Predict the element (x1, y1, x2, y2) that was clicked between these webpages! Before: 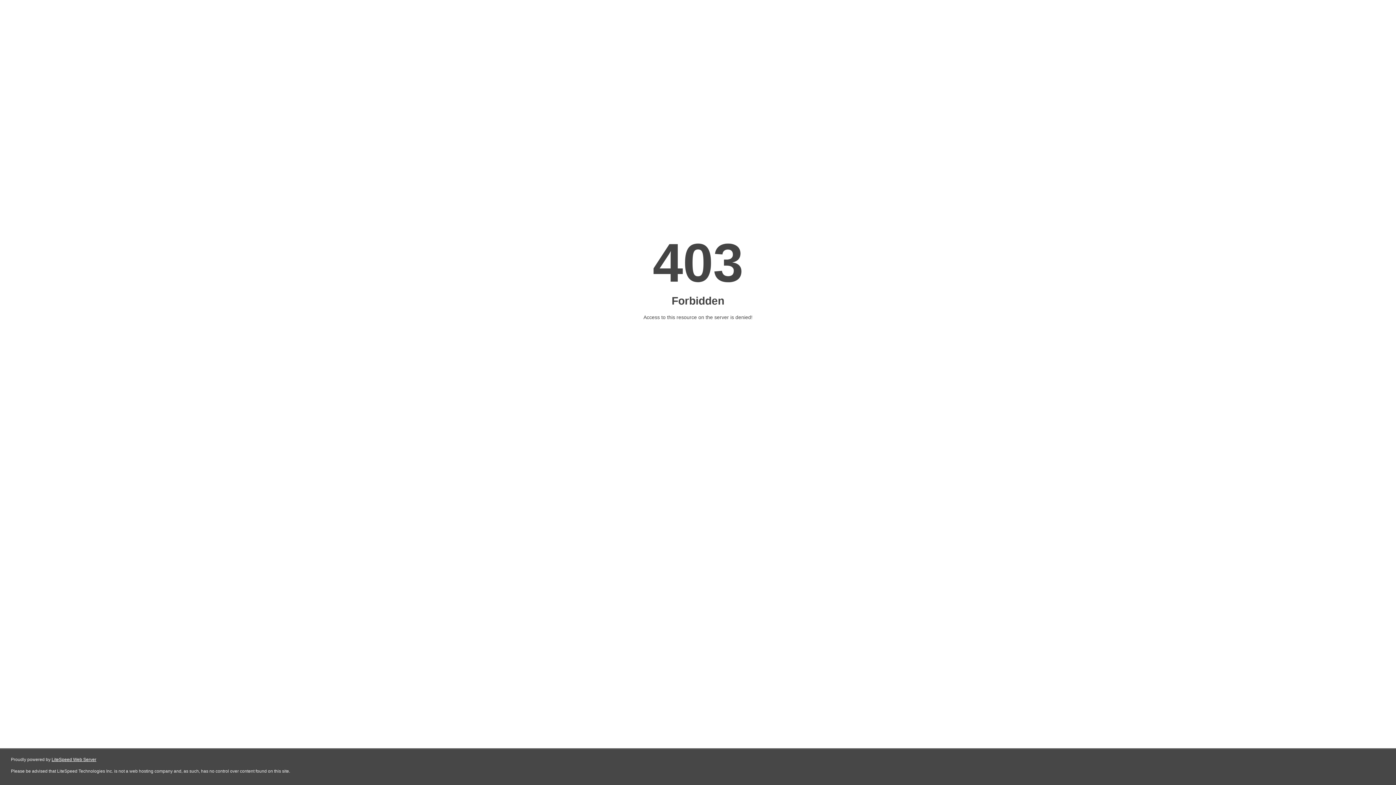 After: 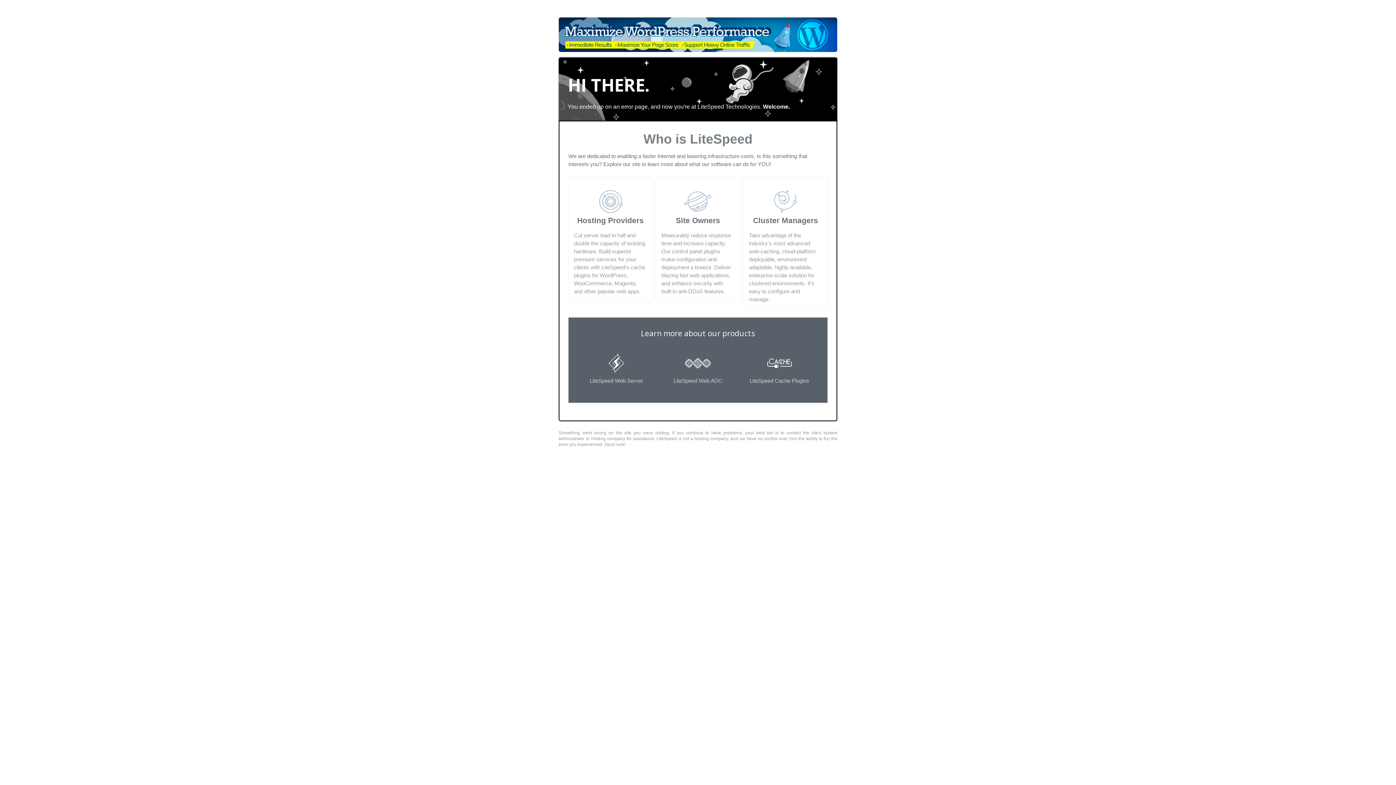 Action: bbox: (51, 757, 96, 762) label: LiteSpeed Web Server